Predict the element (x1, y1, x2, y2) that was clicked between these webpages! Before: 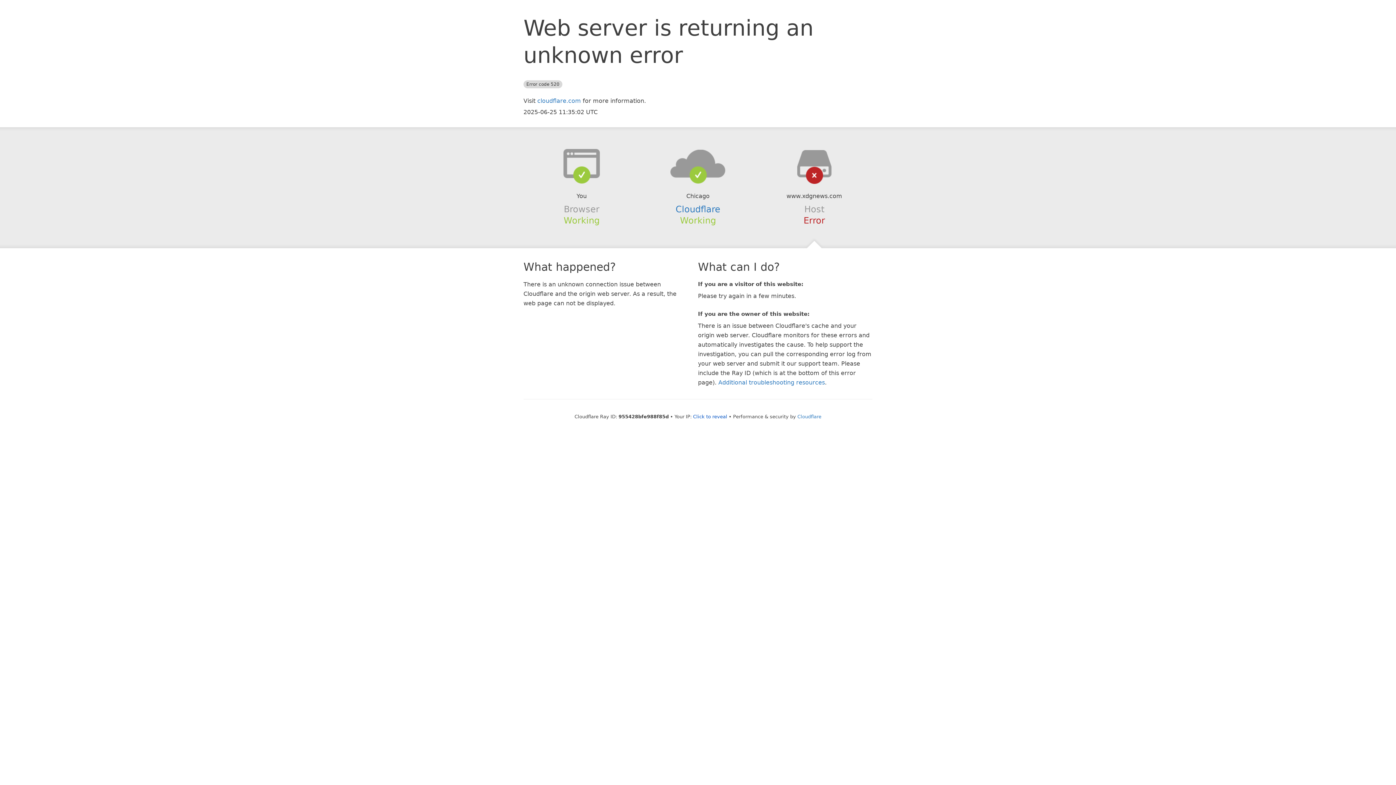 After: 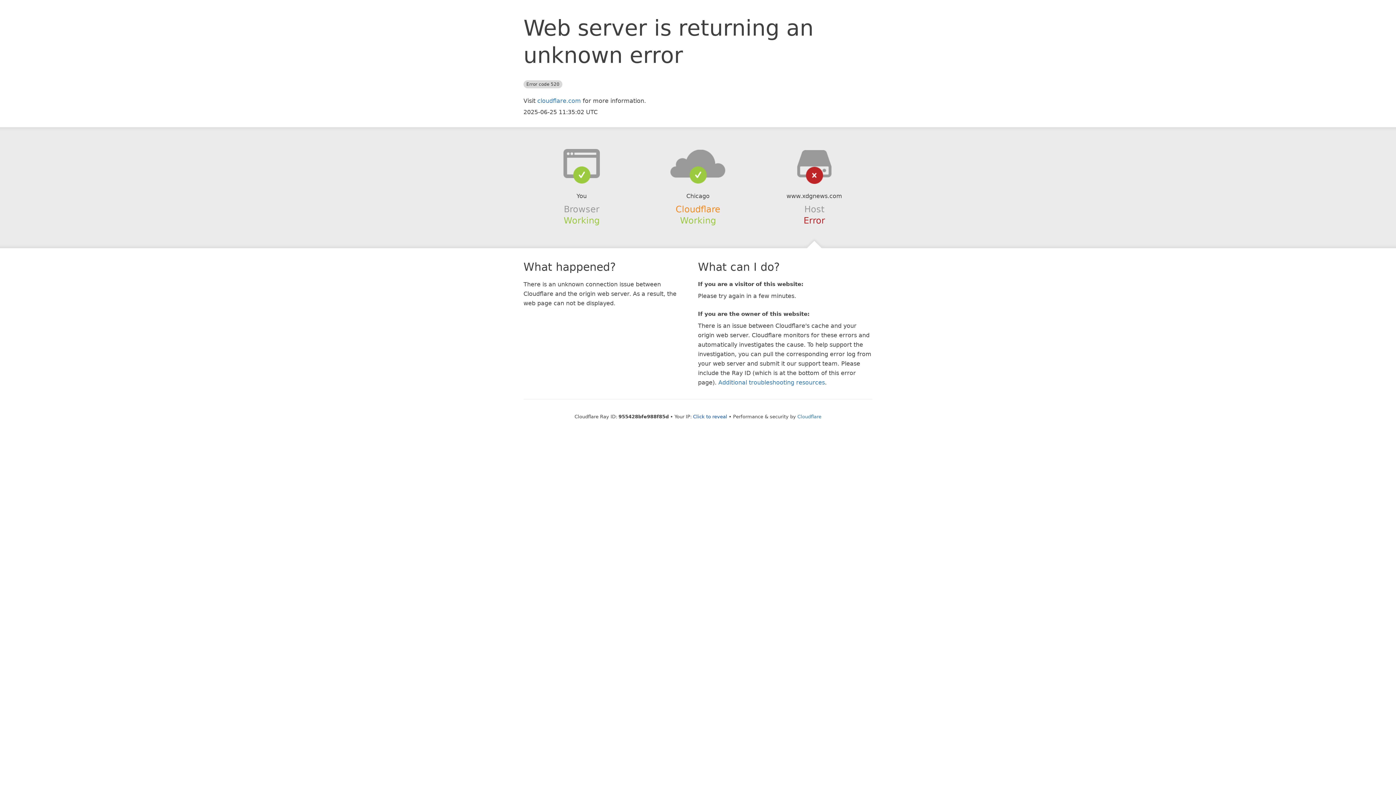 Action: bbox: (675, 204, 720, 214) label: Cloudflare